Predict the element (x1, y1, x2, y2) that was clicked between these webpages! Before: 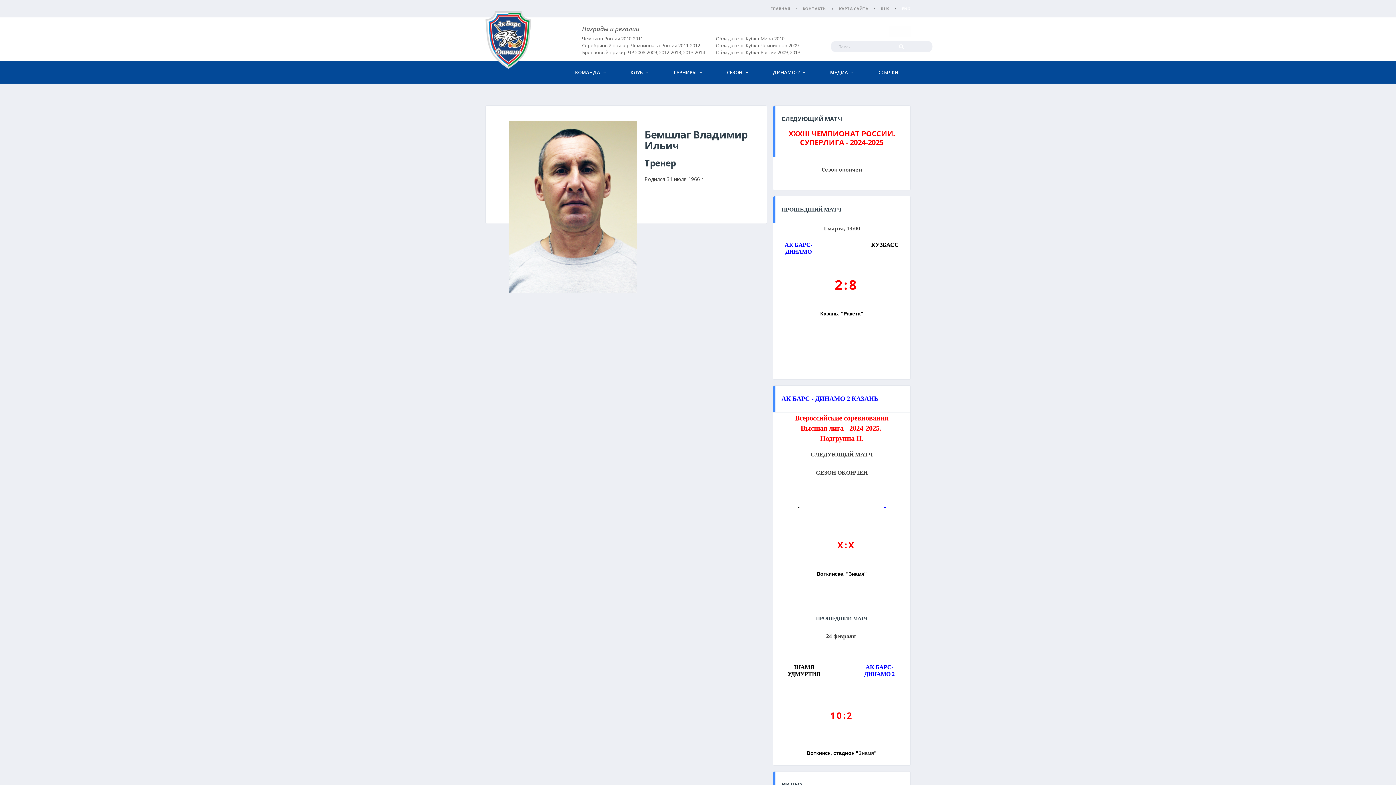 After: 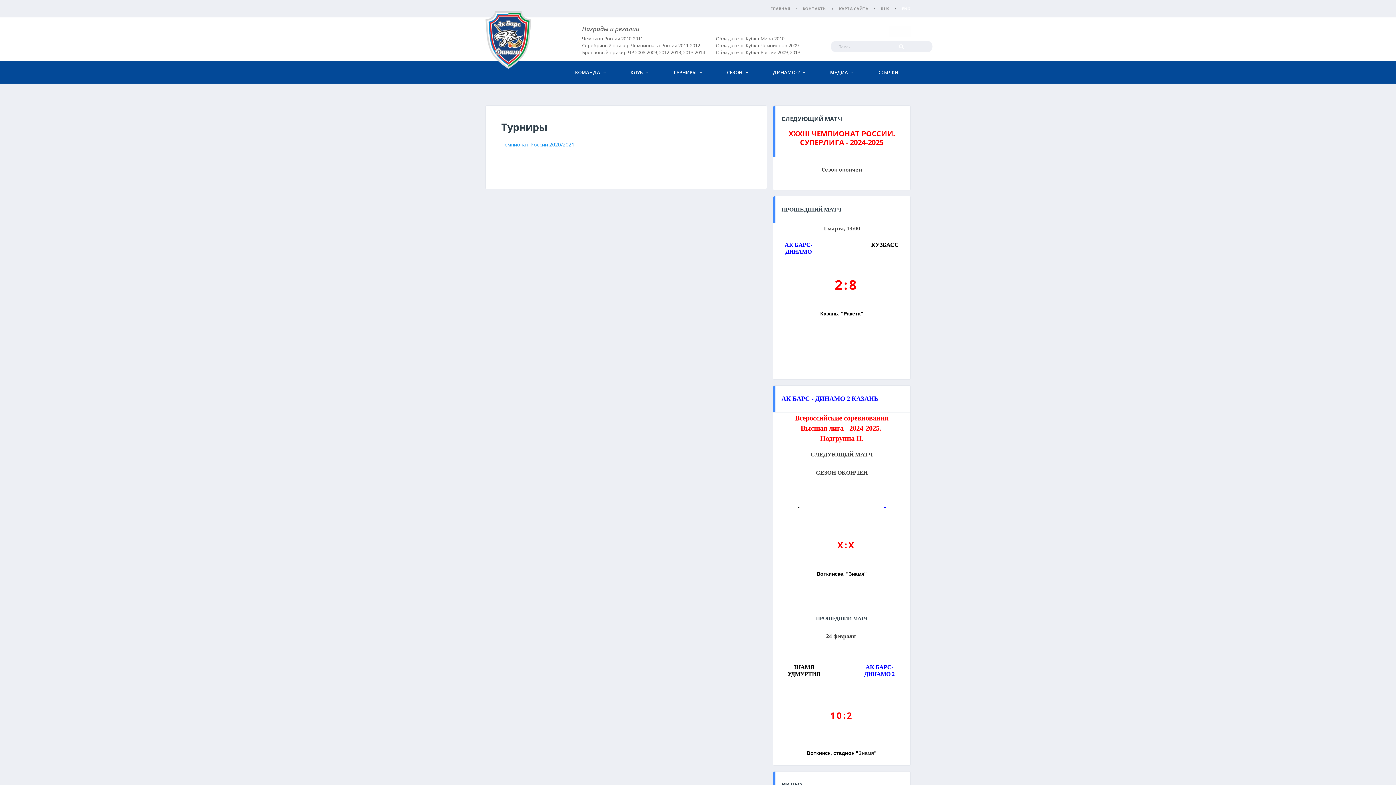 Action: bbox: (661, 61, 714, 83) label: ТУРНИРЫ